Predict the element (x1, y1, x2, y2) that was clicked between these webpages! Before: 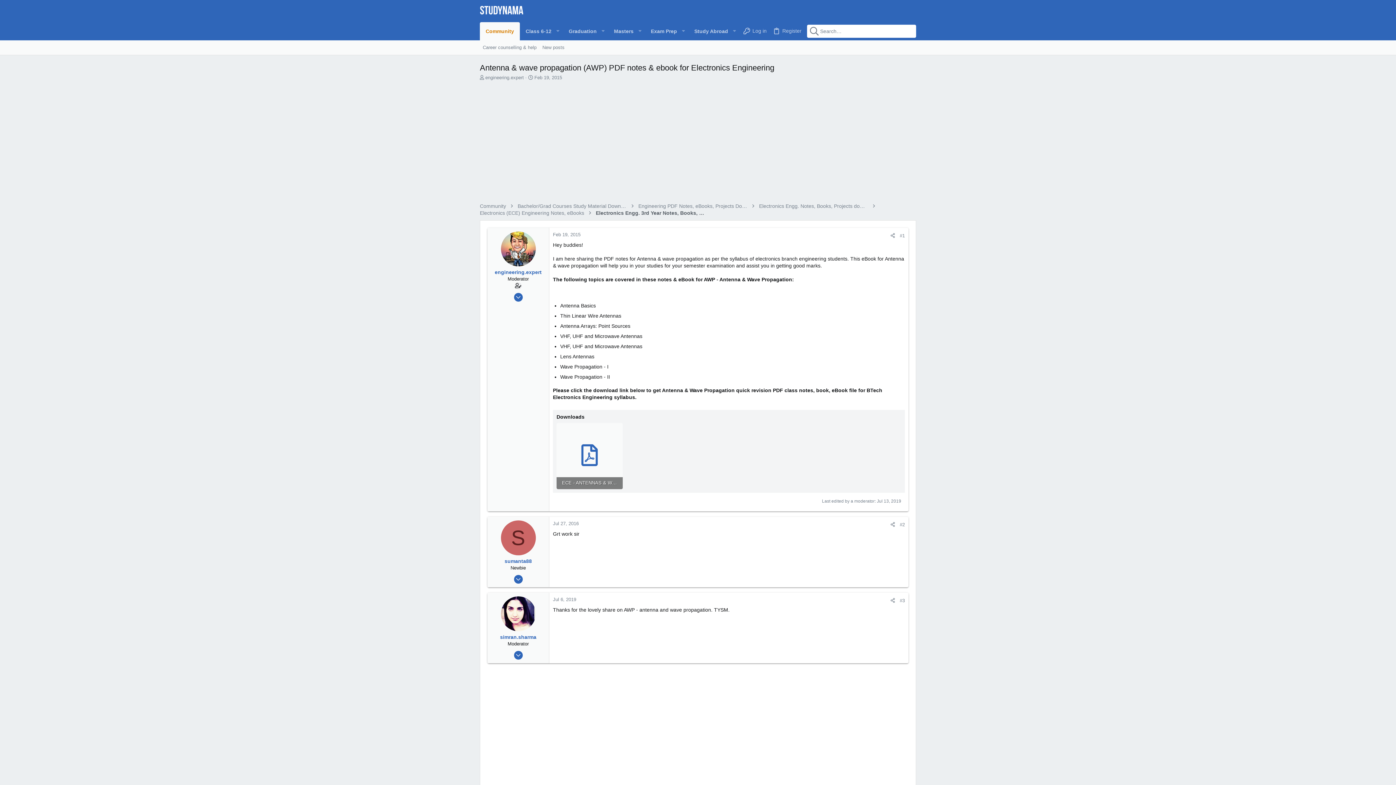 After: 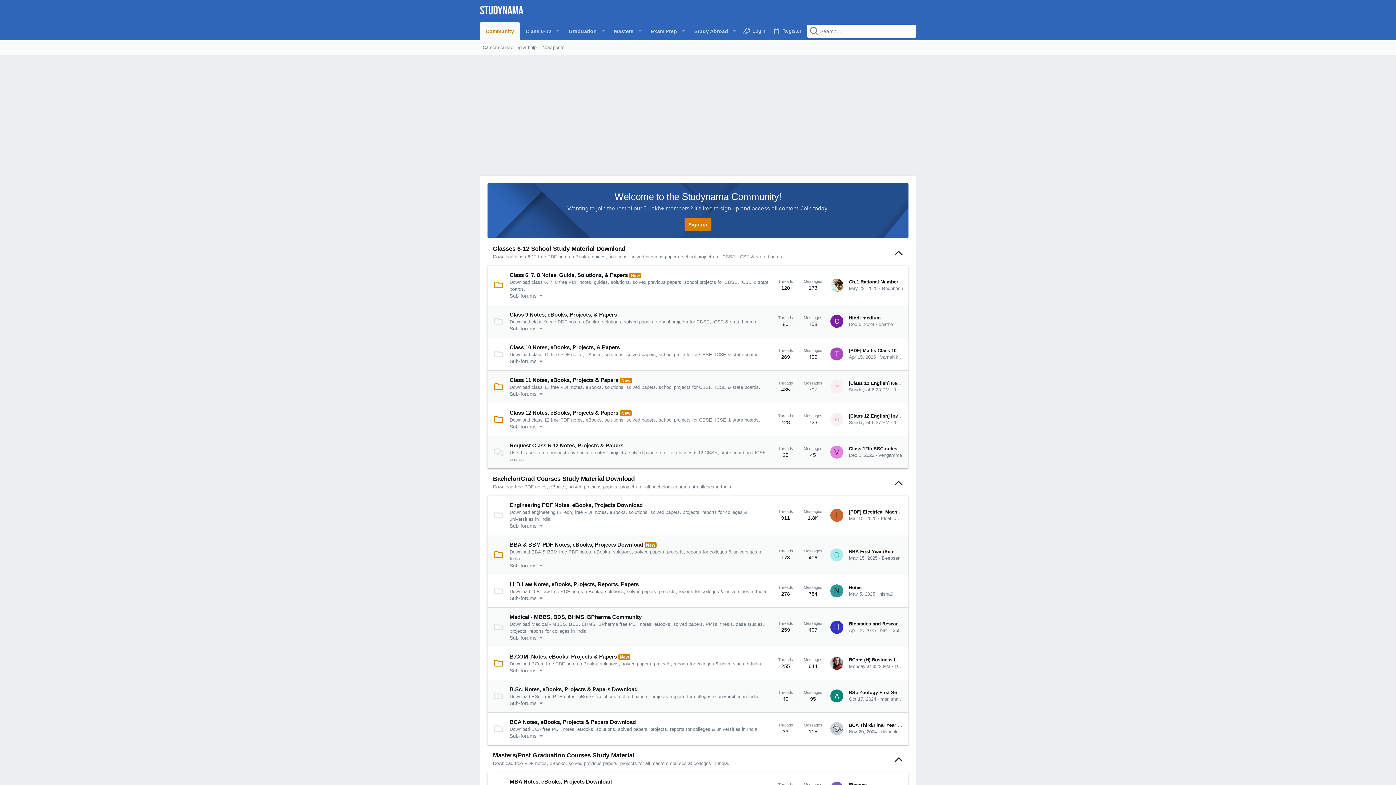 Action: label: Community bbox: (480, 249, 506, 256)